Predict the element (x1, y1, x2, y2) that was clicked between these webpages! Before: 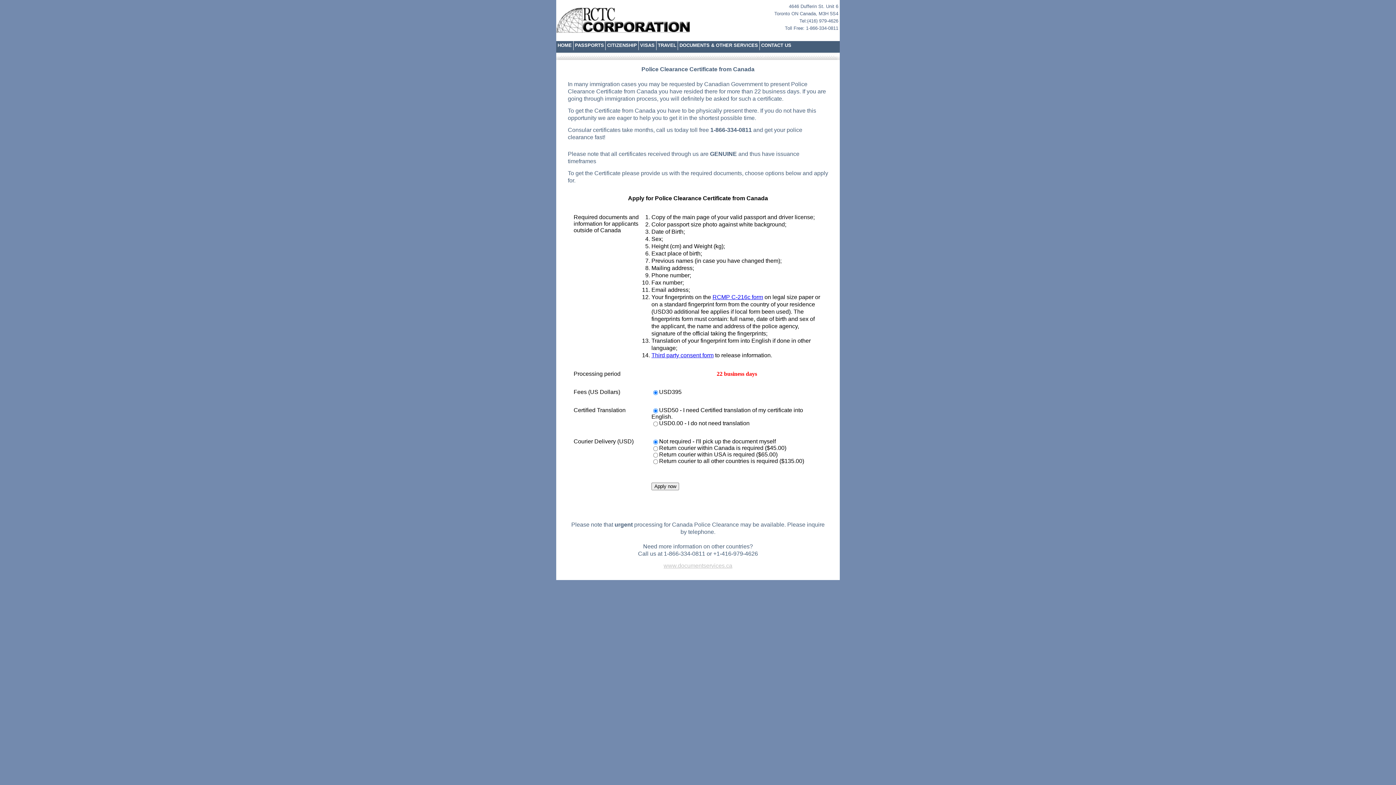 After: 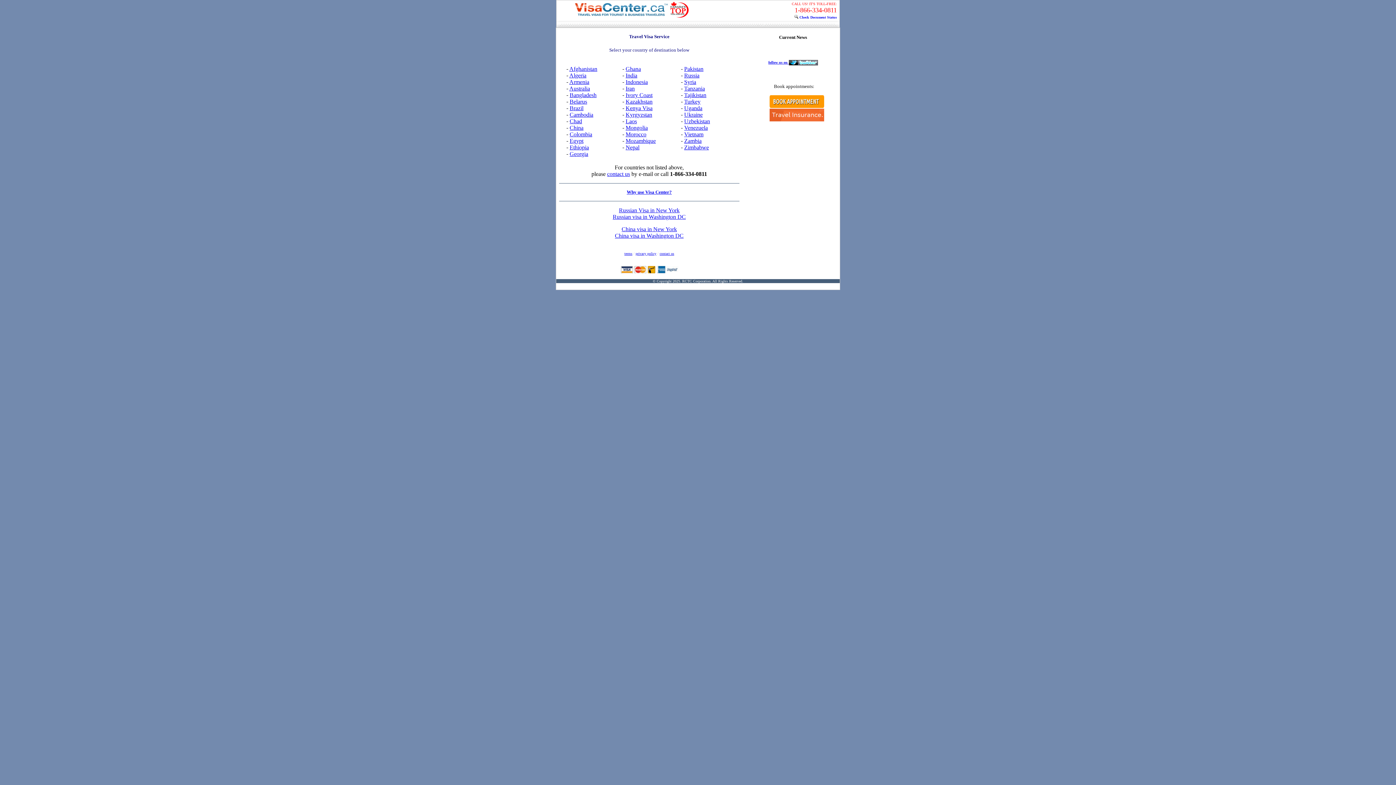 Action: bbox: (640, 41, 654, 49) label: VISAS